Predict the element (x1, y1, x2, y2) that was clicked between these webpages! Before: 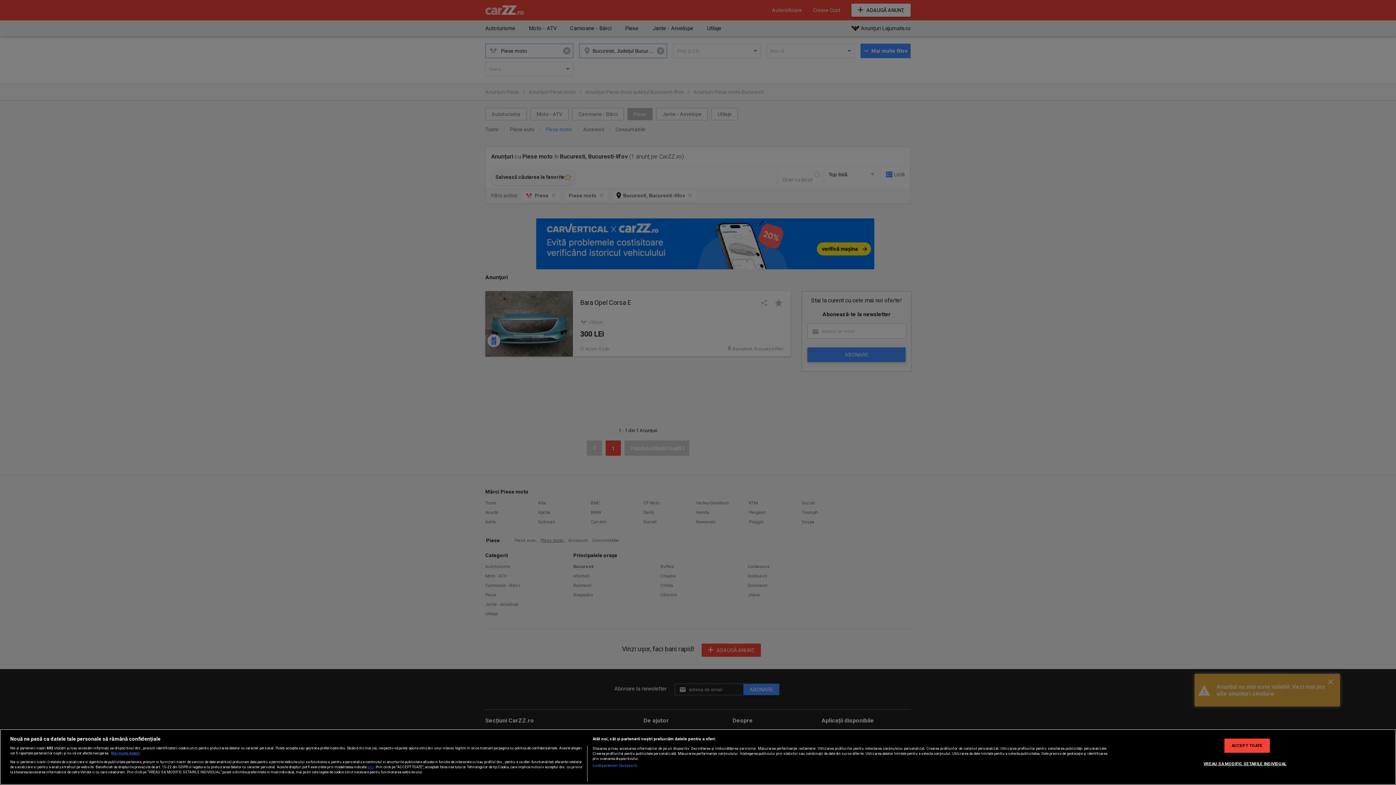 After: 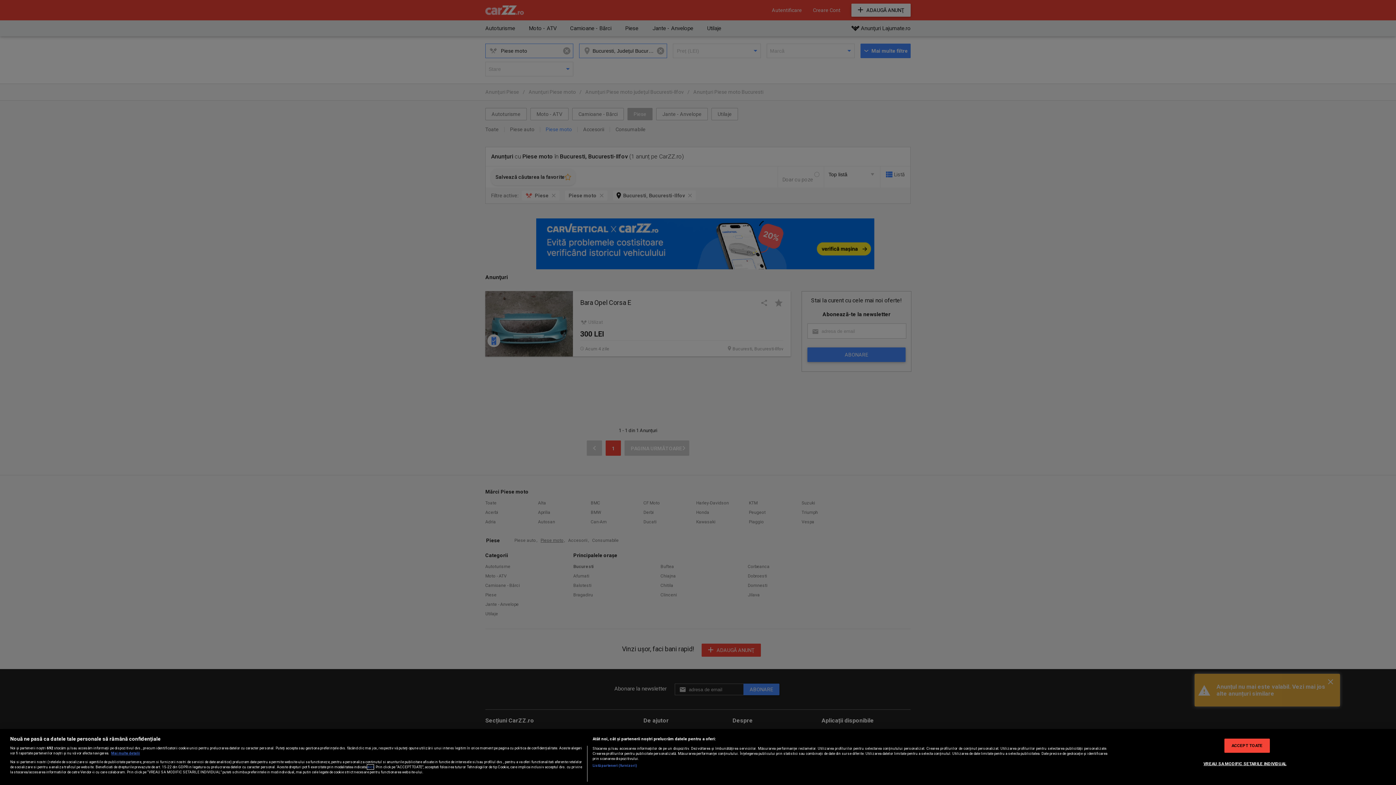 Action: label: aici bbox: (367, 764, 373, 769)